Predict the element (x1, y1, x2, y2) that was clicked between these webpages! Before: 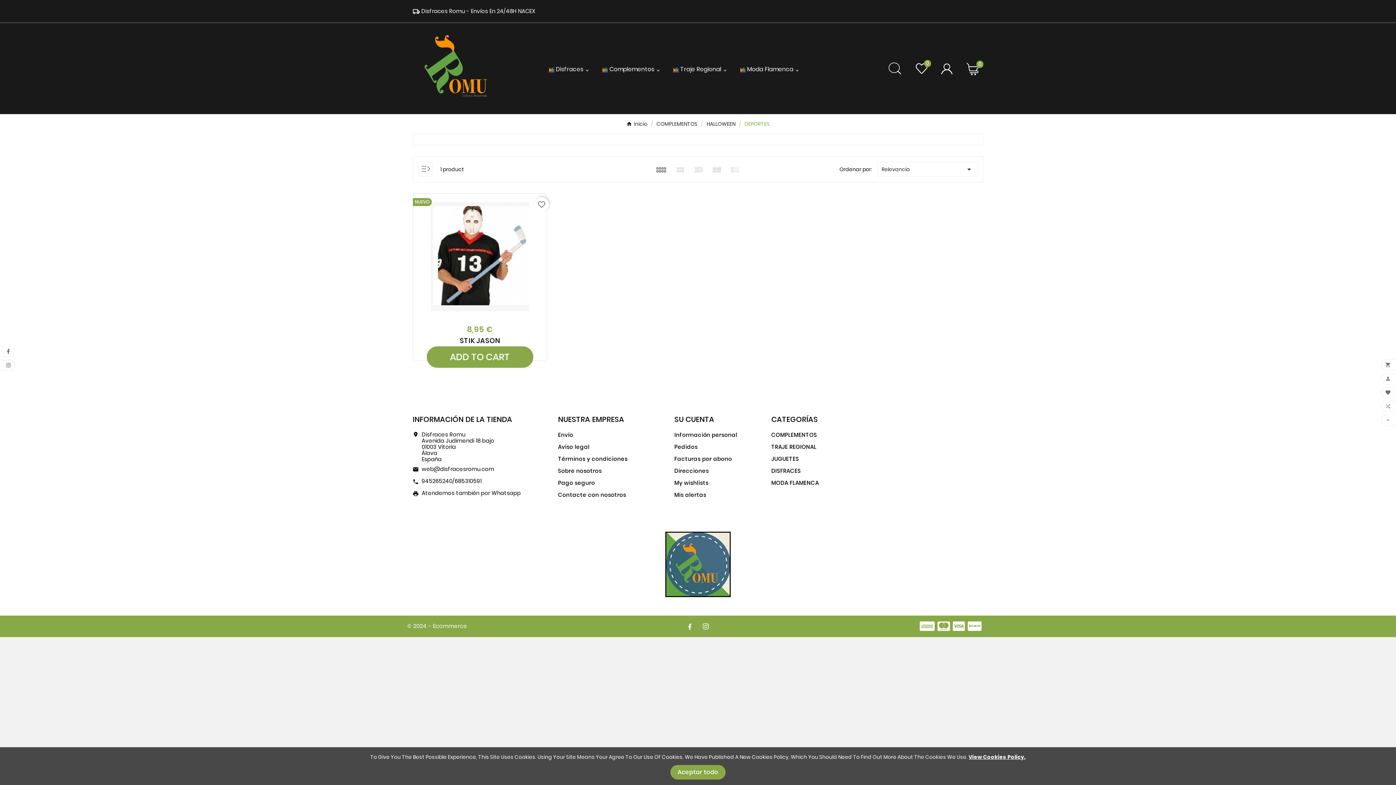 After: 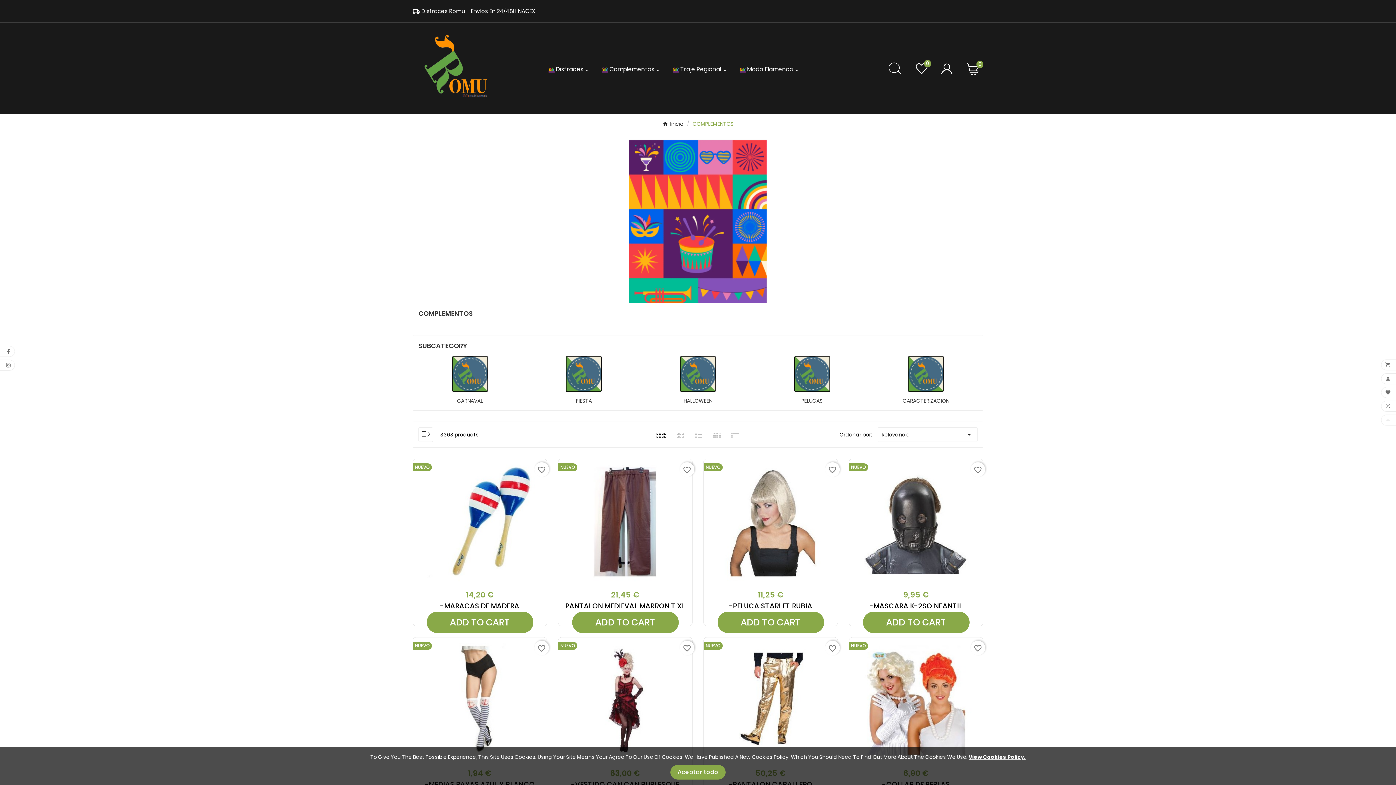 Action: label: COMPLEMENTOS bbox: (656, 120, 697, 127)